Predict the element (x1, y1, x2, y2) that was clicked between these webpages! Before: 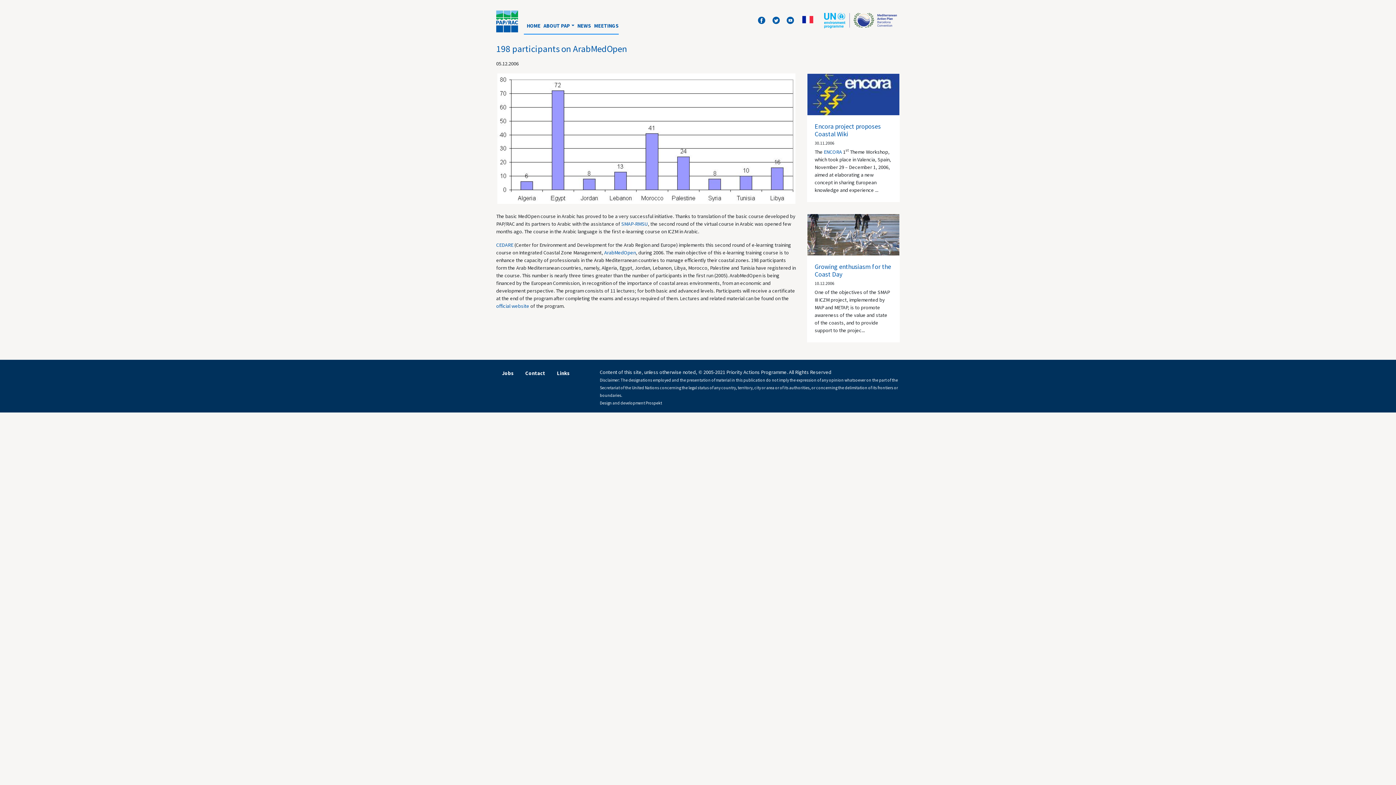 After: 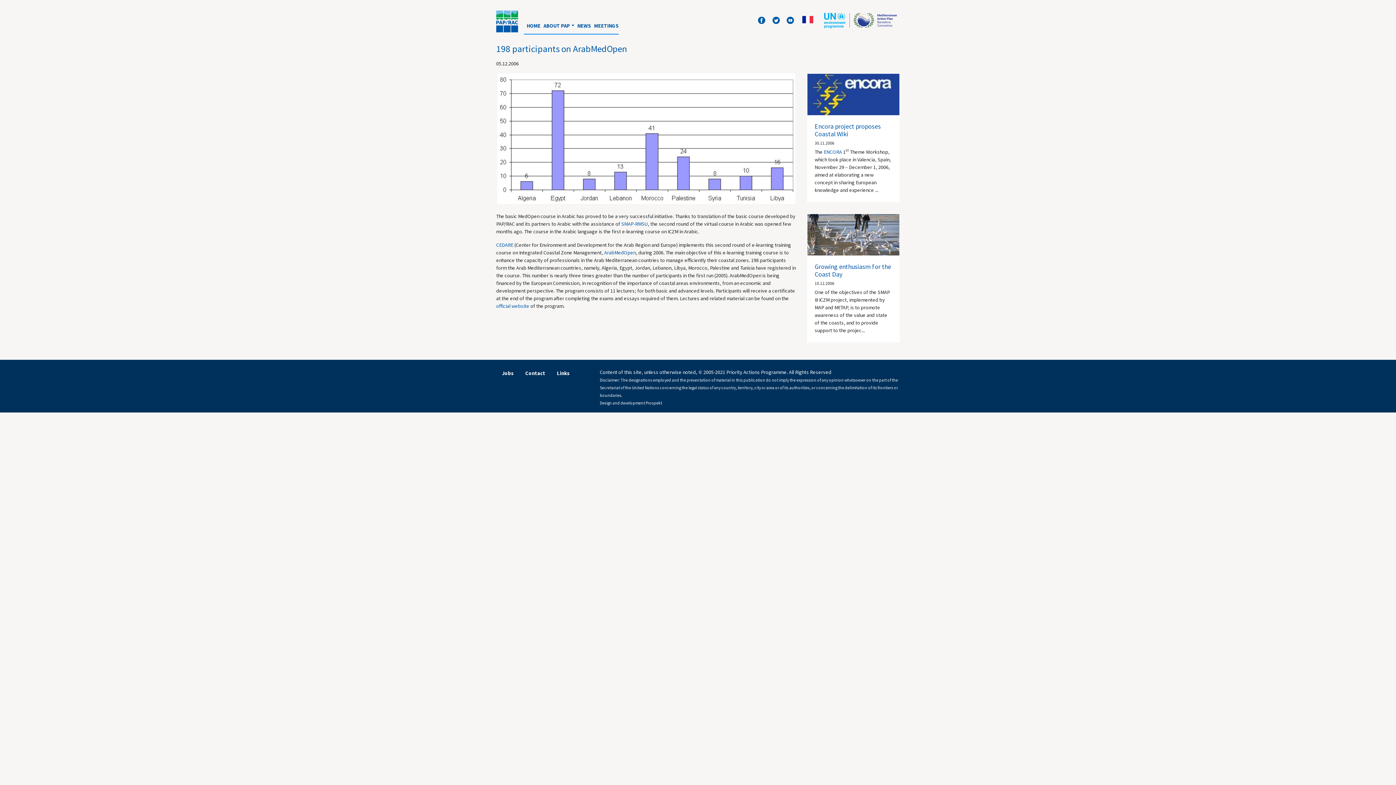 Action: bbox: (783, 8, 797, 34)